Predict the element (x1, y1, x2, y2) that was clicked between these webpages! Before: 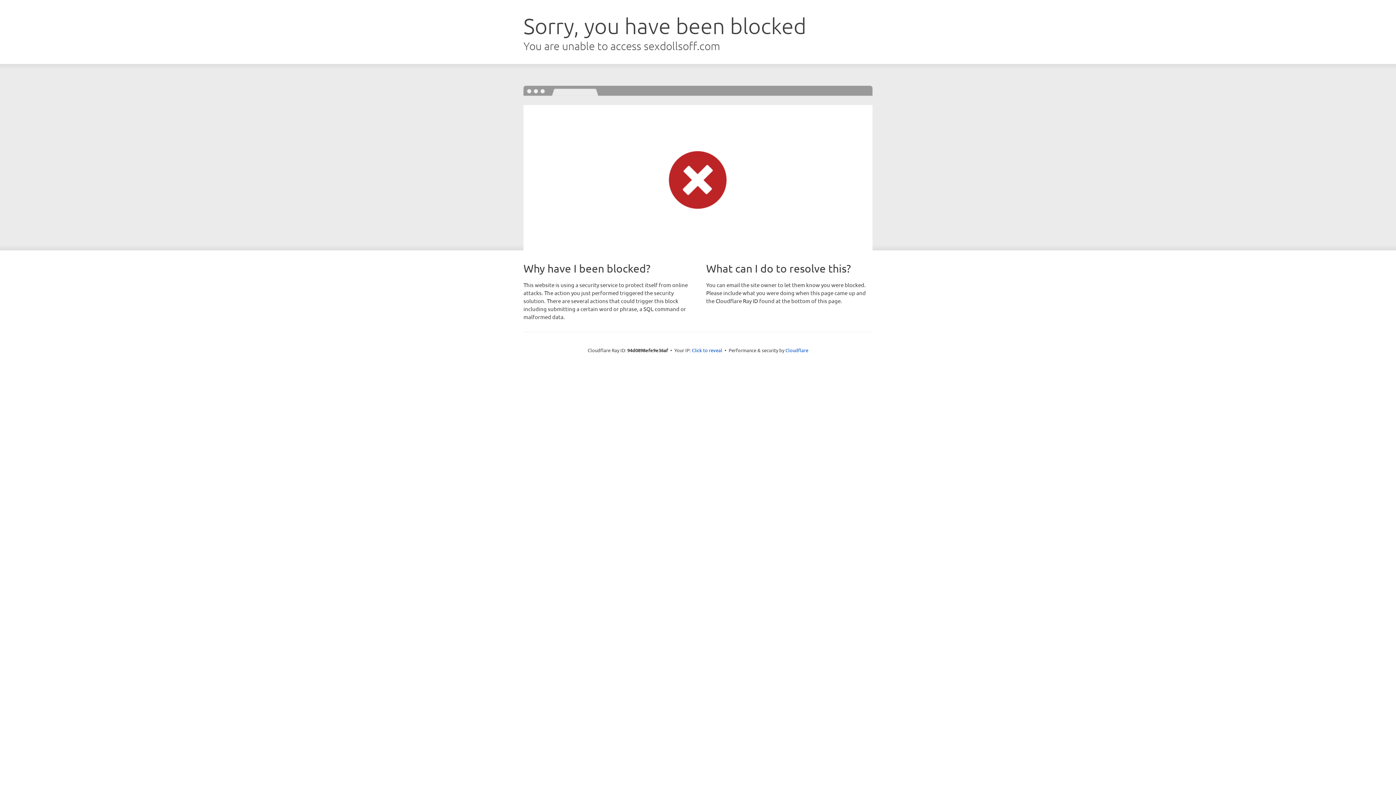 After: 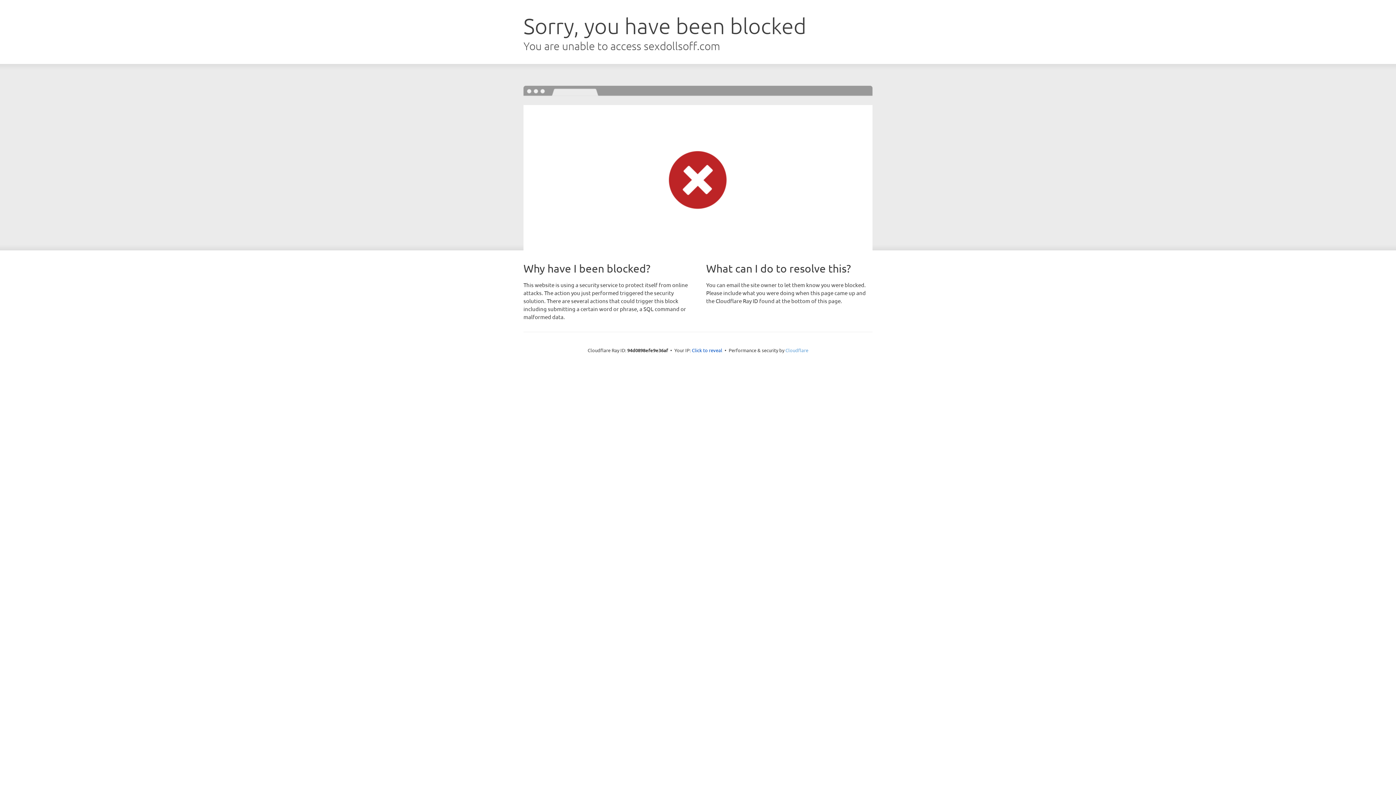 Action: bbox: (785, 347, 808, 353) label: Cloudflare